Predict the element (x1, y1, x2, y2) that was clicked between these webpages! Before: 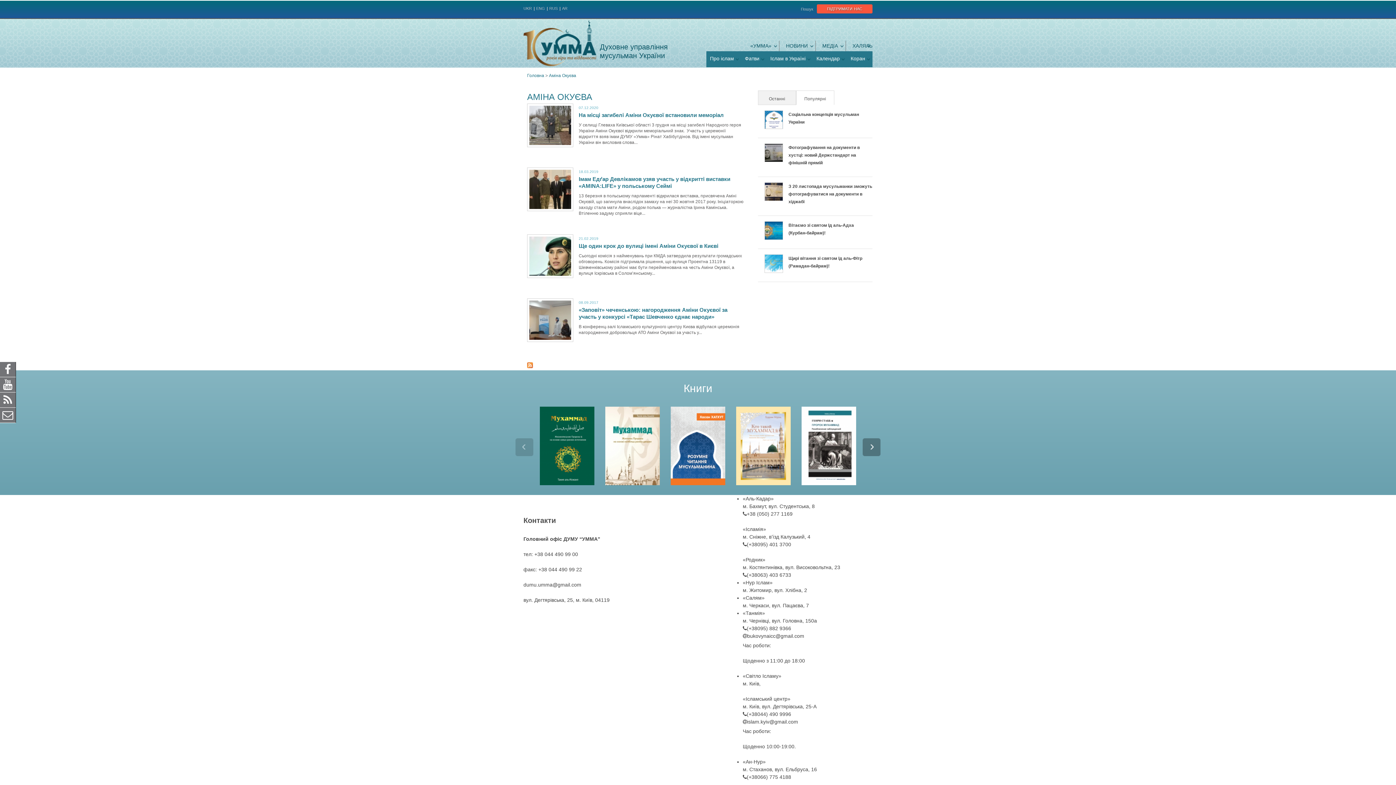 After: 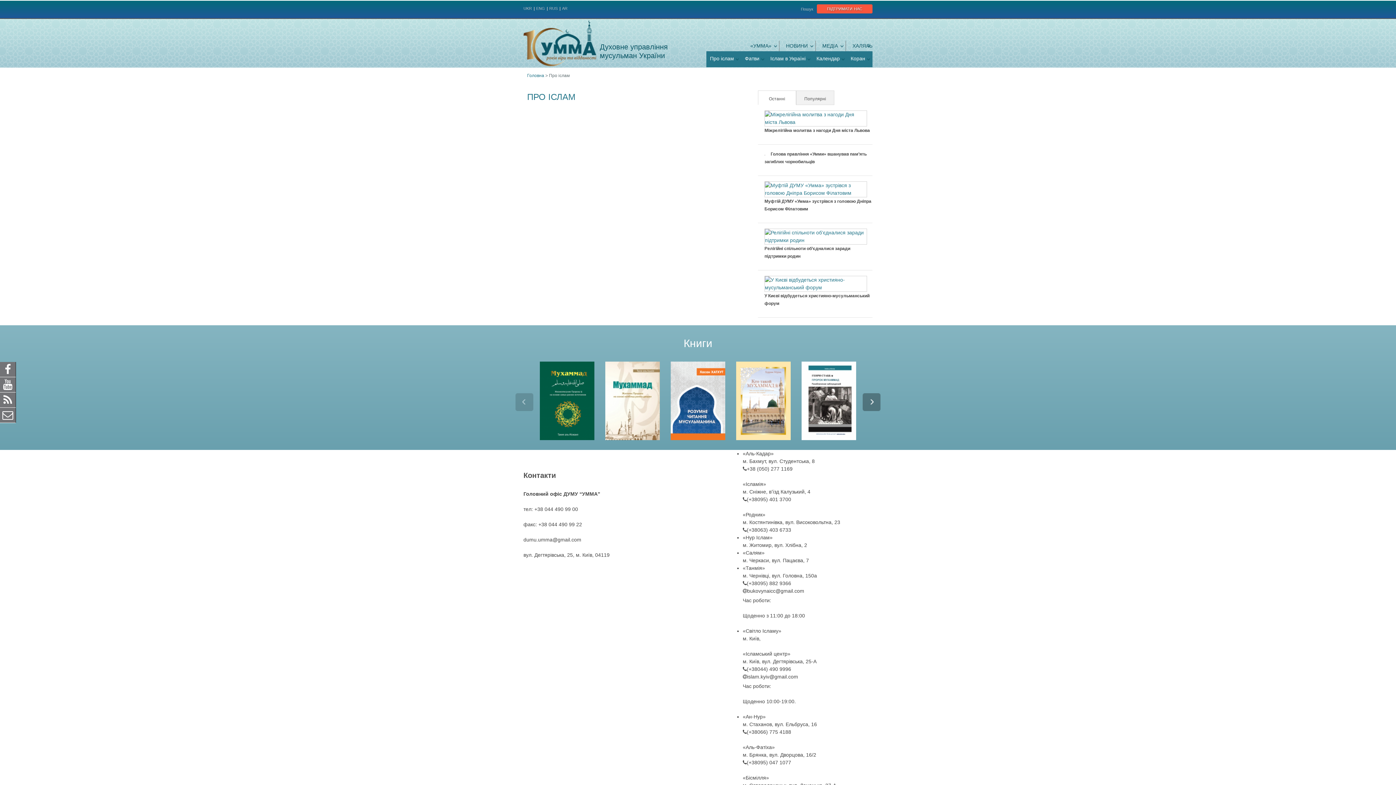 Action: label: Про іслам bbox: (706, 51, 741, 67)